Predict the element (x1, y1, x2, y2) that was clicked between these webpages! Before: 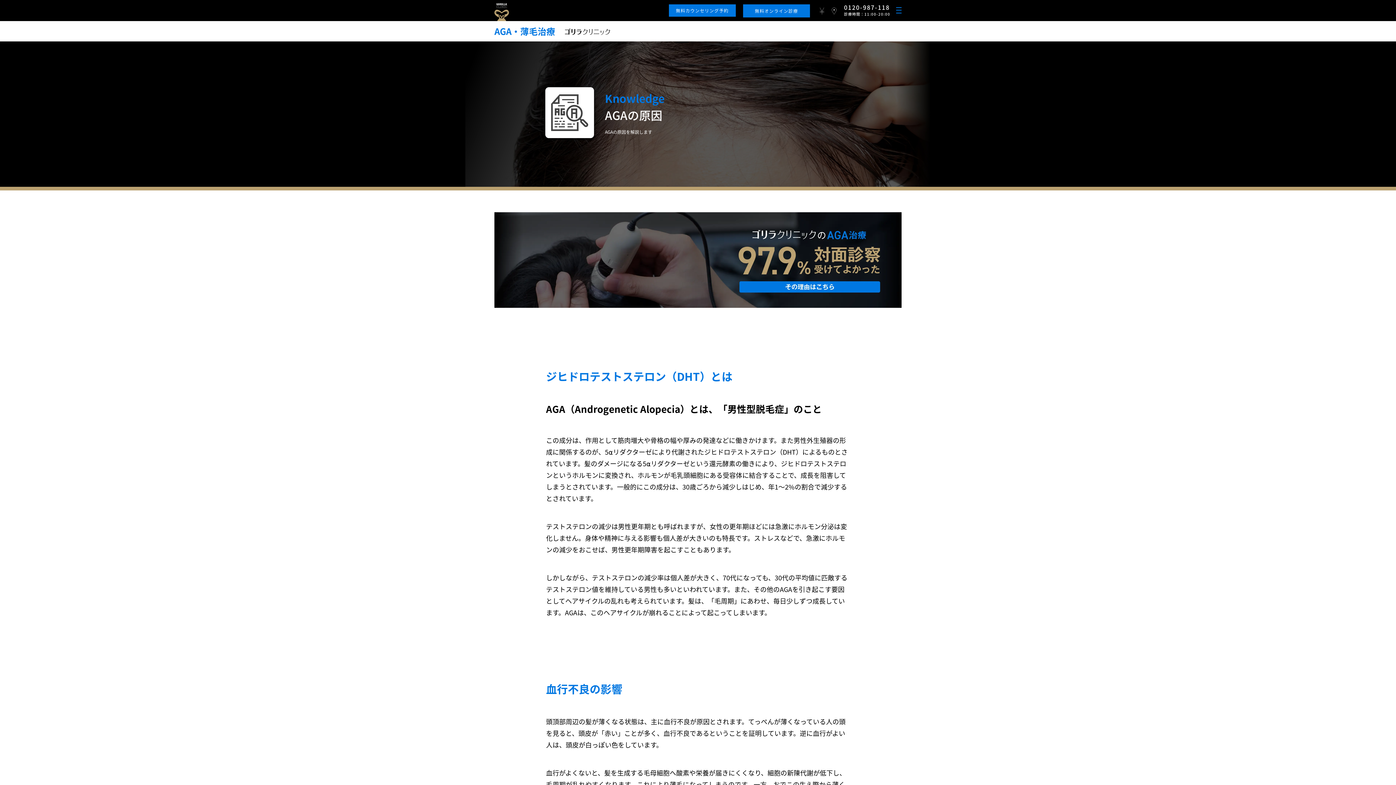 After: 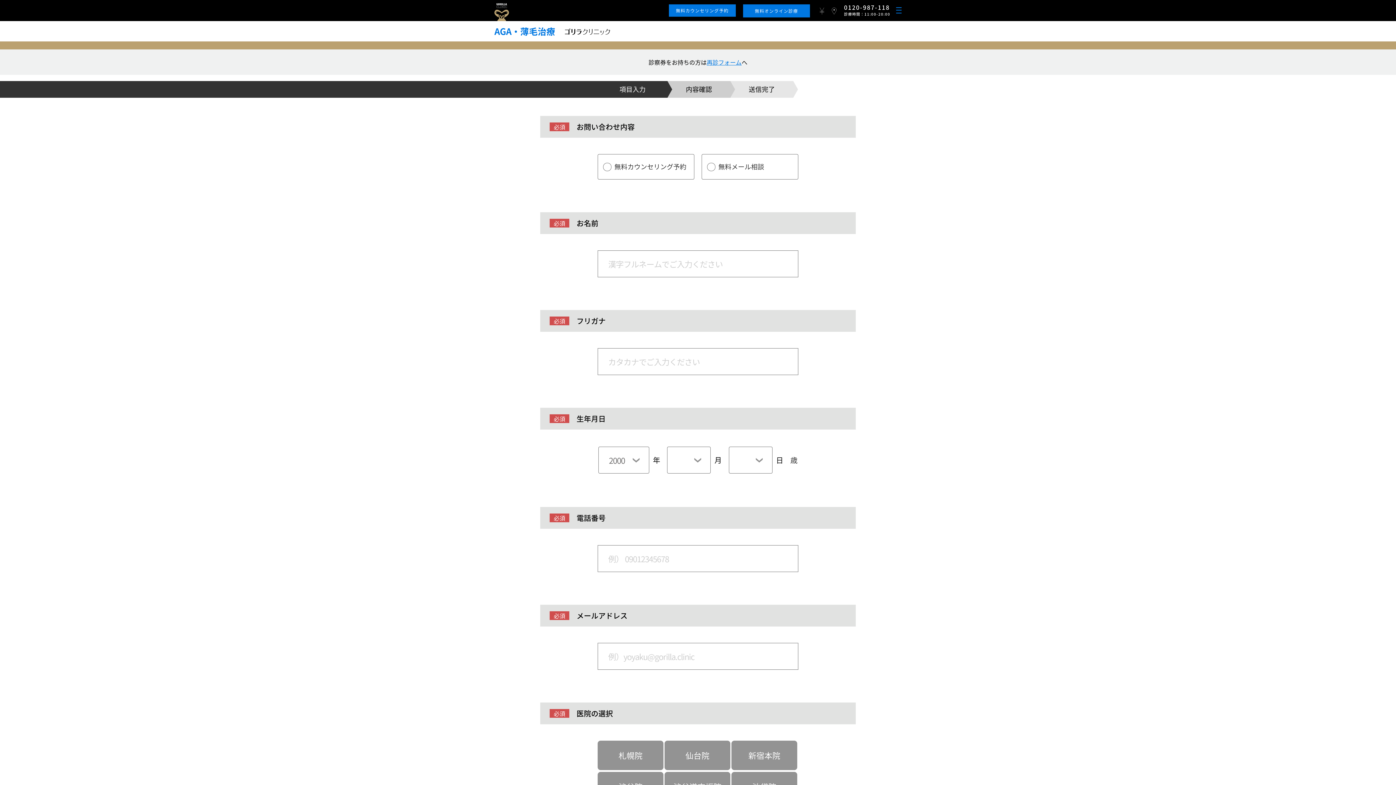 Action: bbox: (669, 4, 735, 16) label: 無料カウンセリング予約